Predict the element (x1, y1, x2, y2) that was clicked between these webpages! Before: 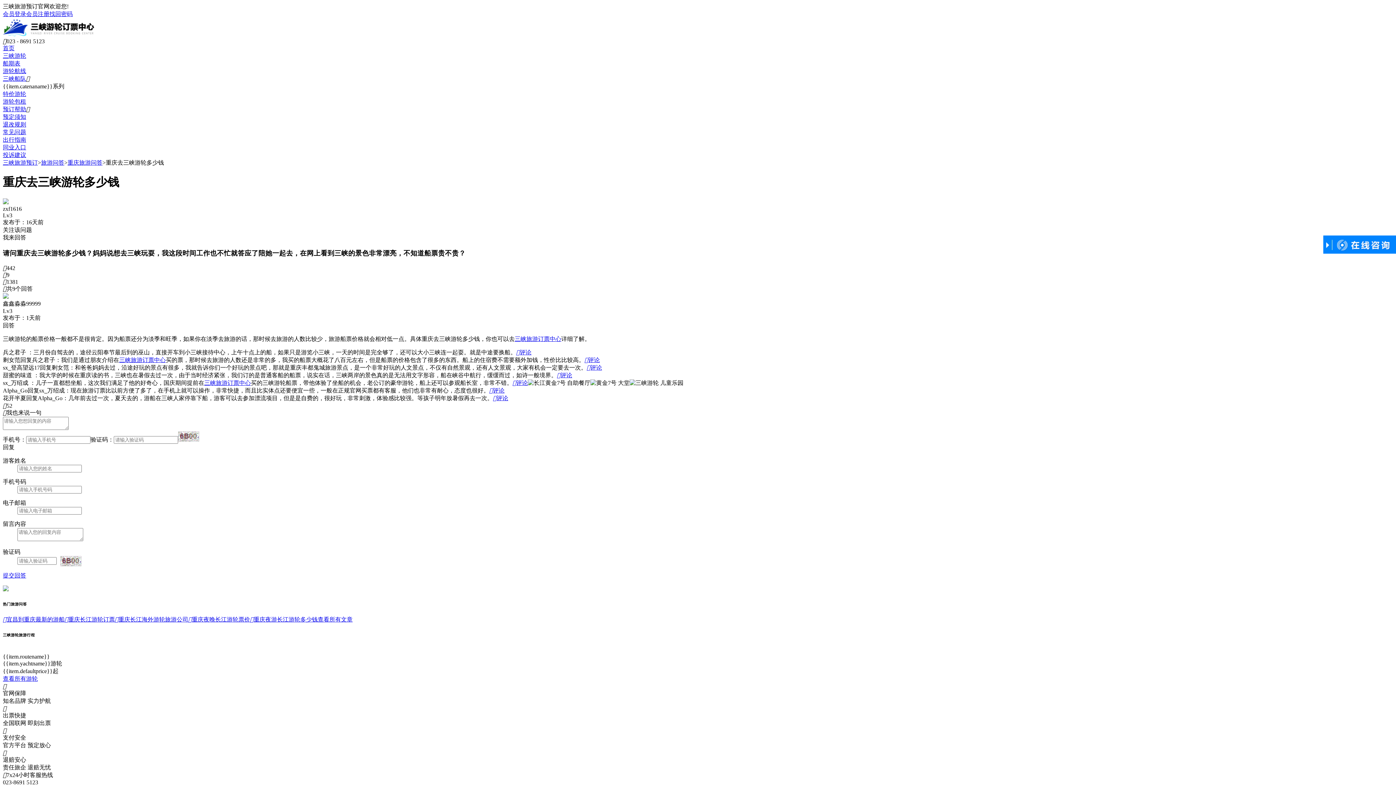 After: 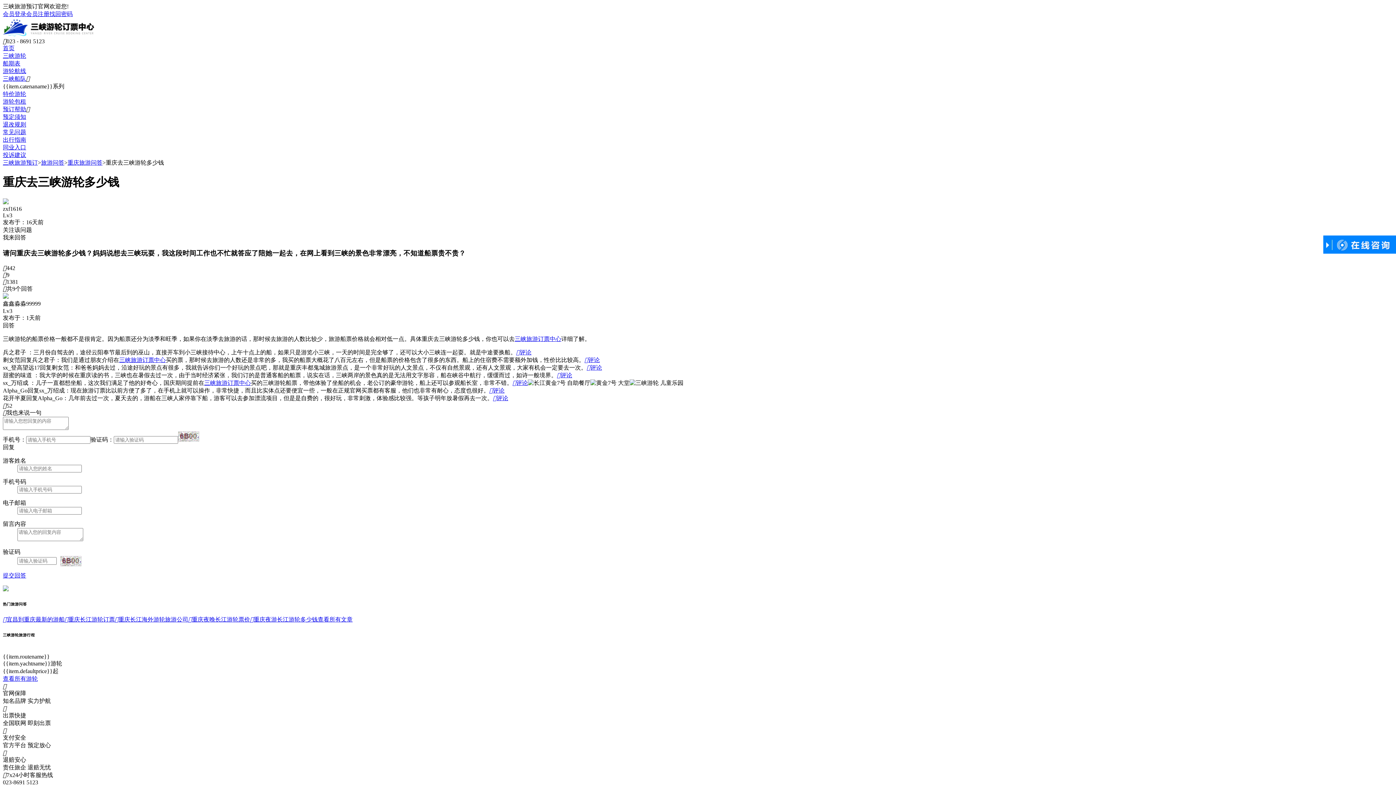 Action: bbox: (2, 647, 1393, 675) label: {{item.routename}}
{{item.yachtname}}游轮
{{item.defaultprice}}起